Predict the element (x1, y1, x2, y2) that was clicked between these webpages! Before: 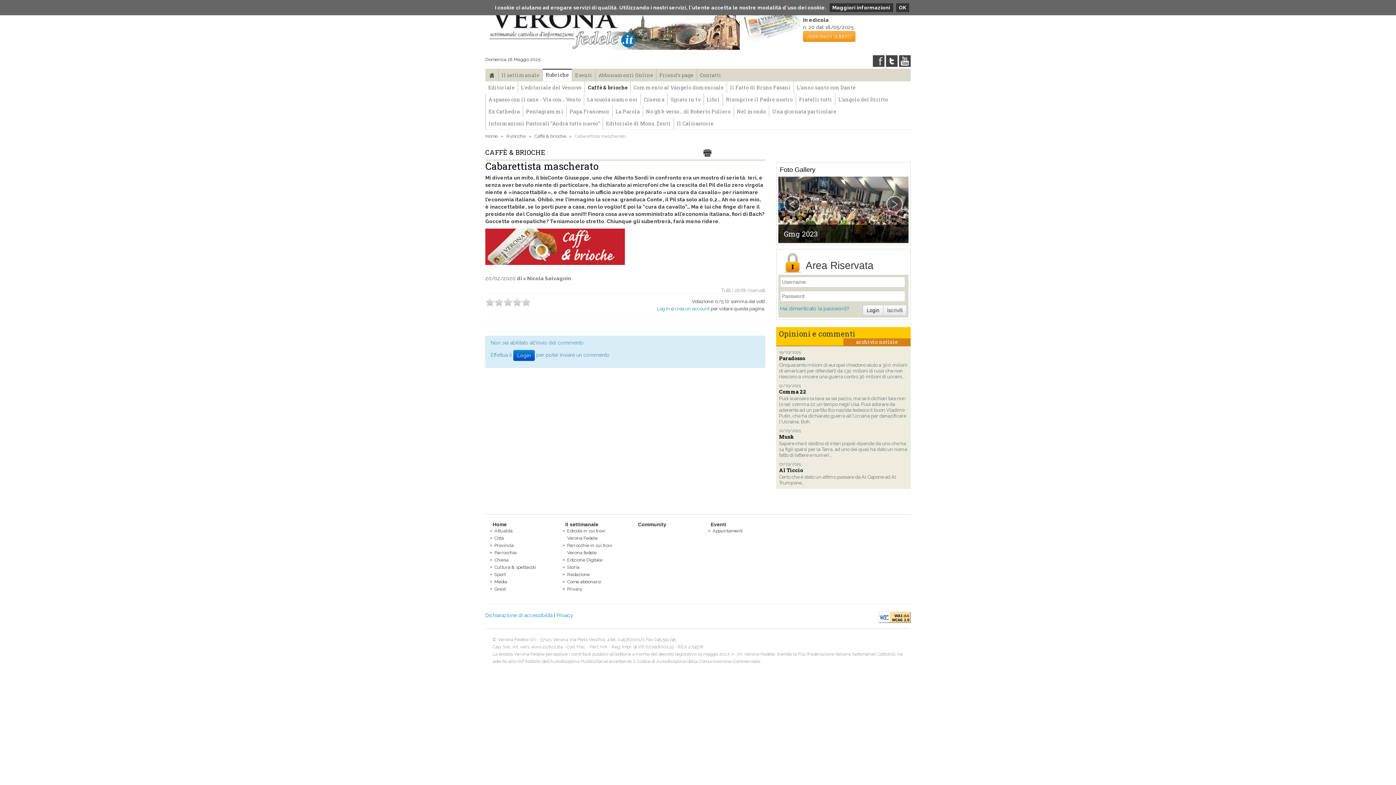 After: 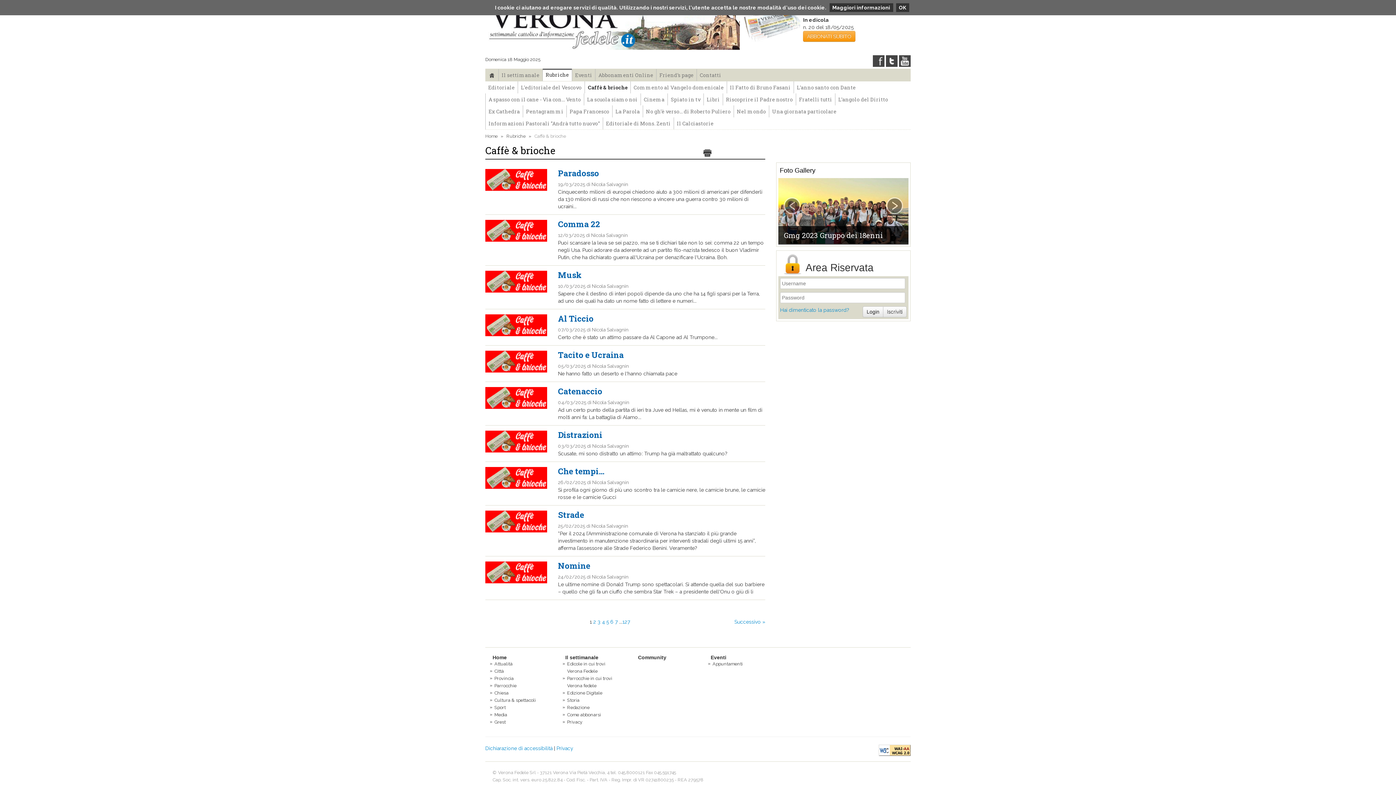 Action: bbox: (585, 81, 630, 93) label: Caffè & brioche